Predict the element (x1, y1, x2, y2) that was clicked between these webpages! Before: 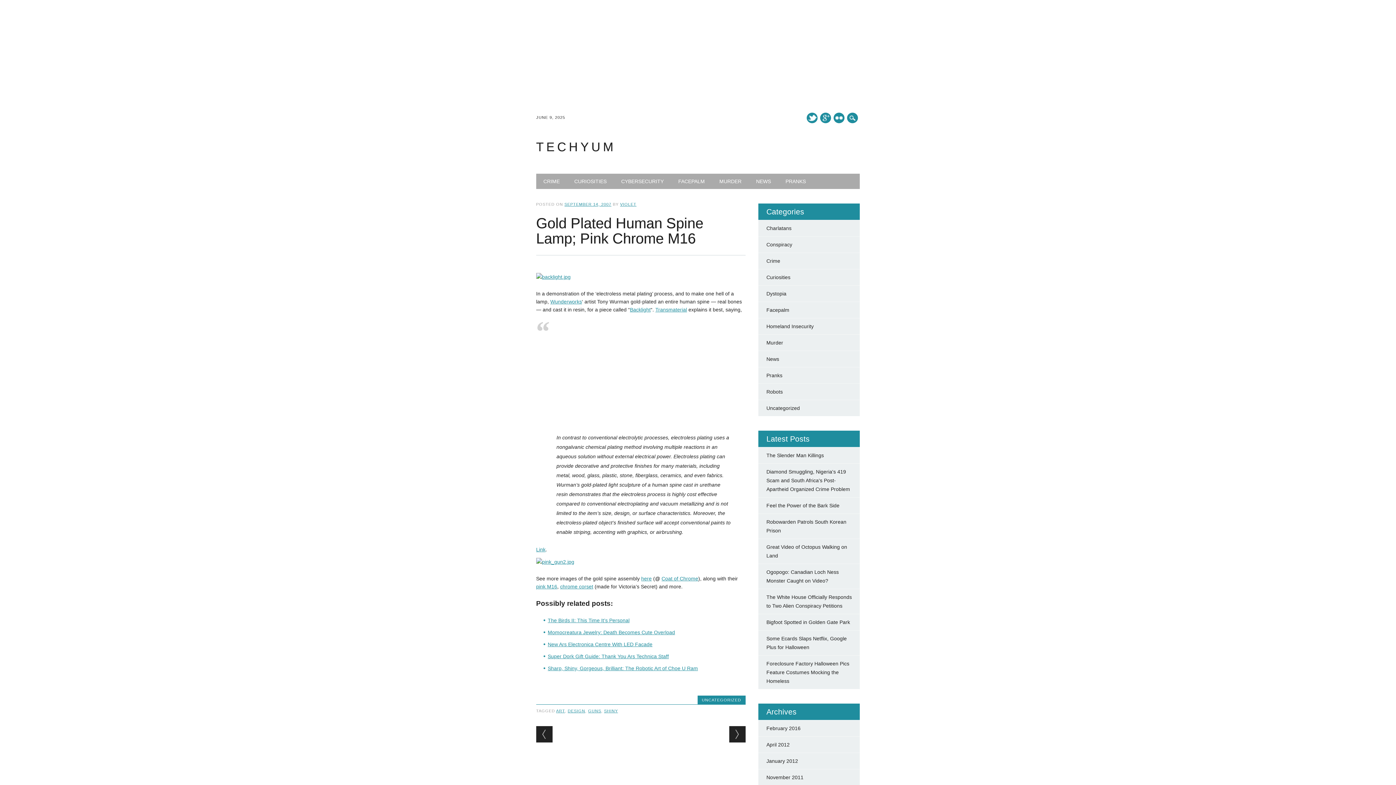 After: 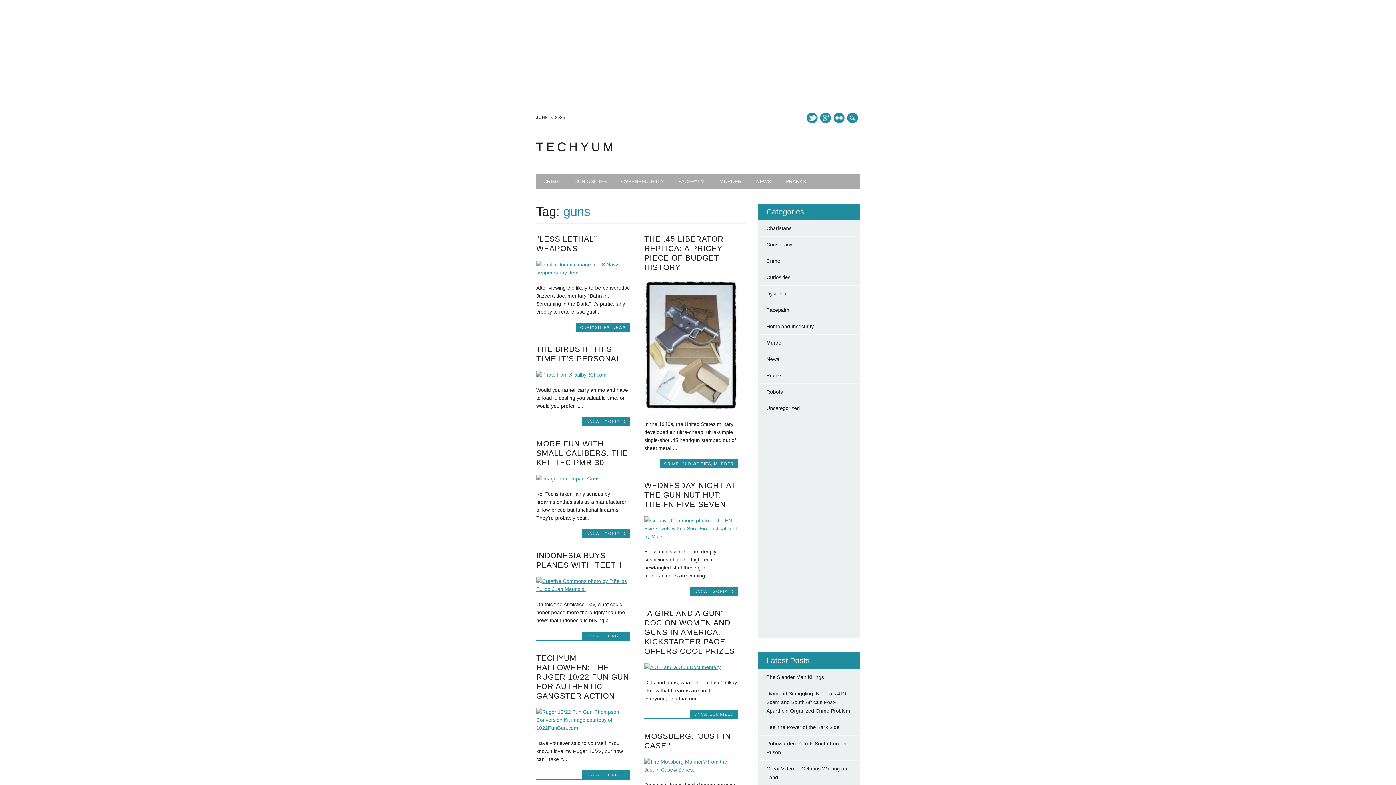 Action: label: GUNS bbox: (588, 709, 601, 713)